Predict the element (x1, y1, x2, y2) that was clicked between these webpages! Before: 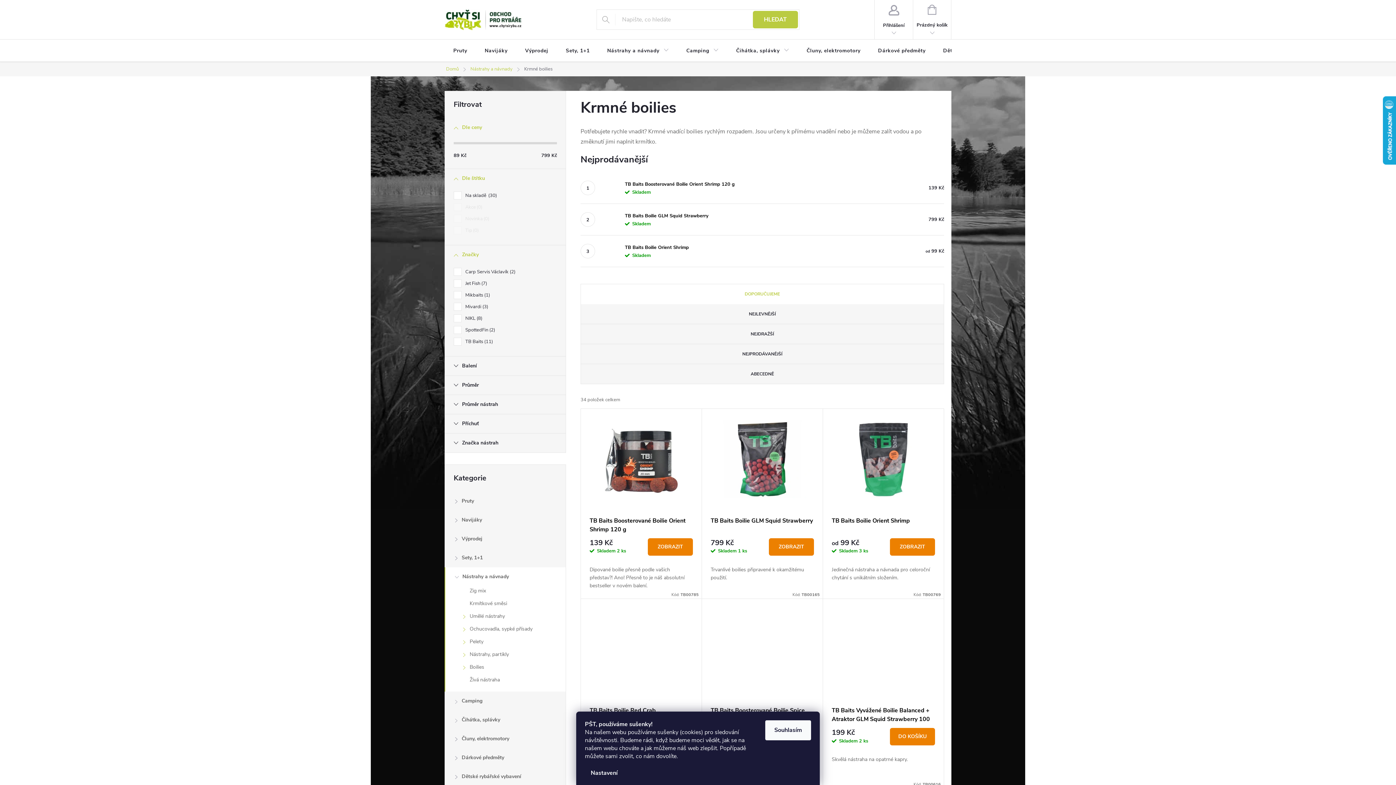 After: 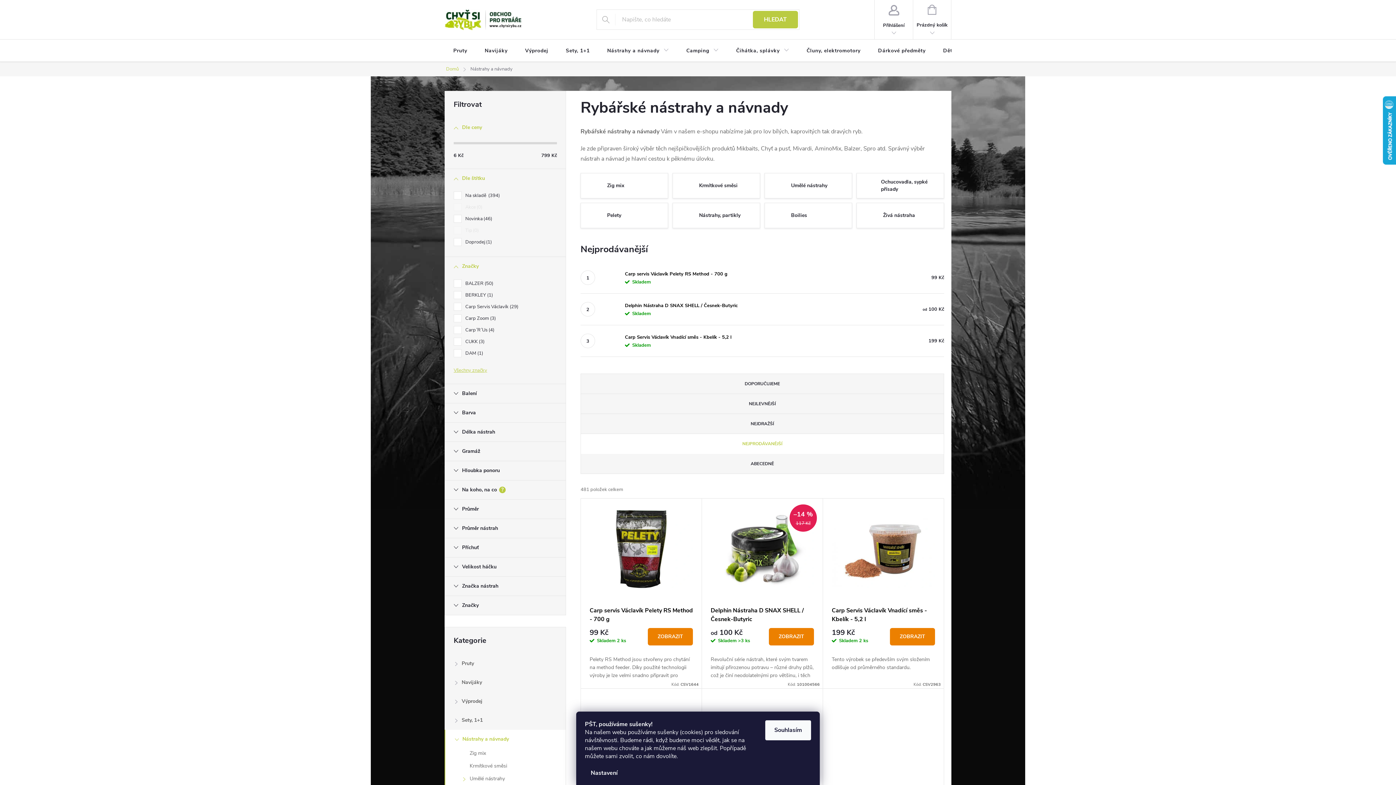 Action: label: Nástrahy a návnady bbox: (464, 61, 518, 76)